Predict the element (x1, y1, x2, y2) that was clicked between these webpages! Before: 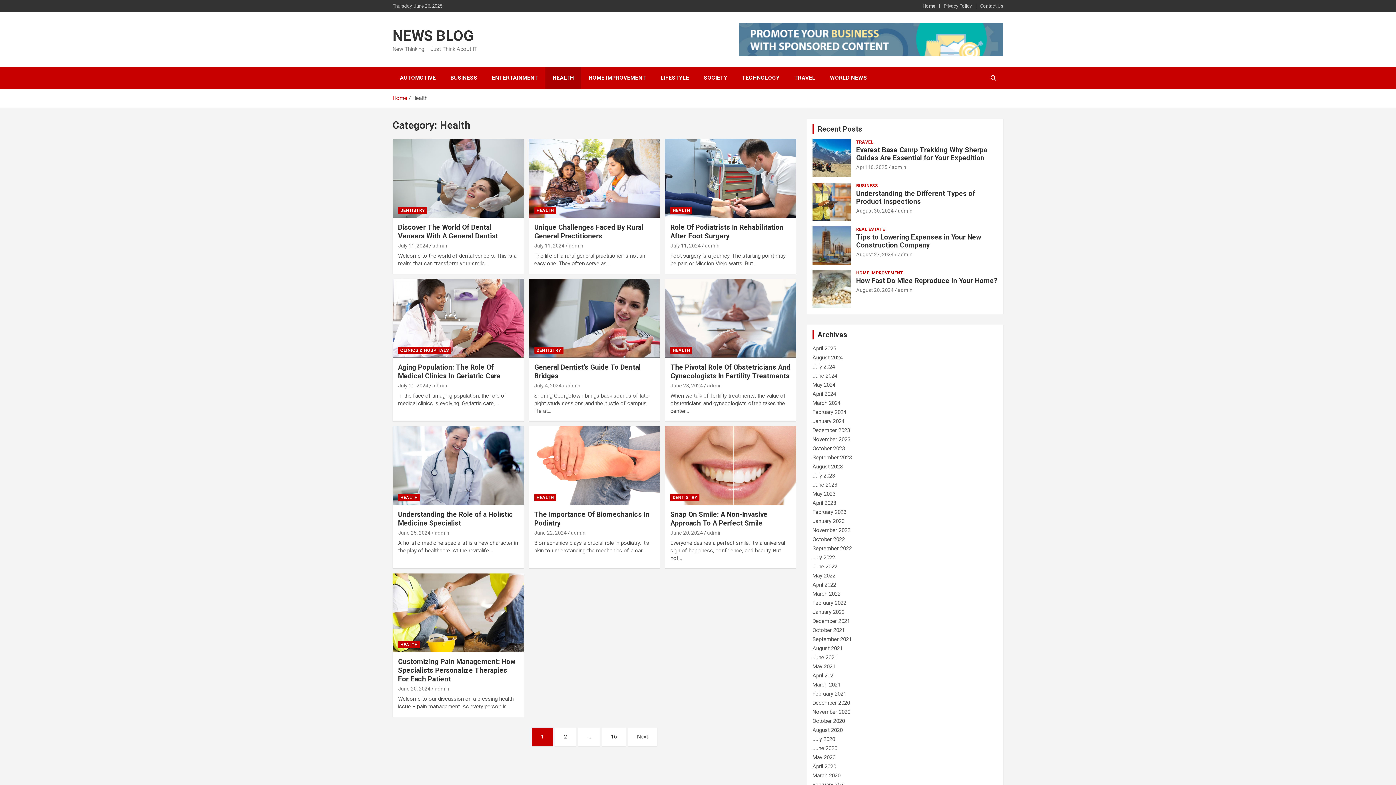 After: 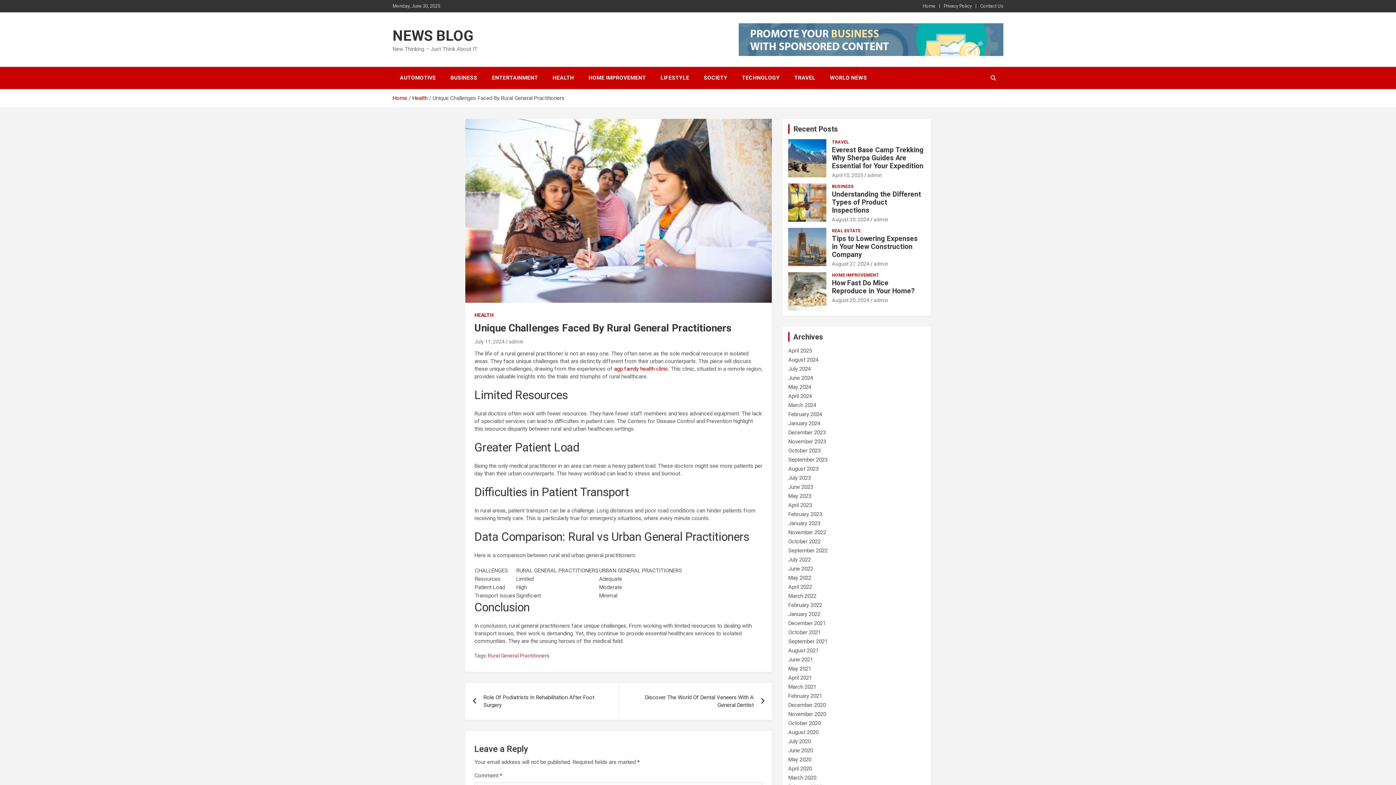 Action: bbox: (528, 139, 660, 218)